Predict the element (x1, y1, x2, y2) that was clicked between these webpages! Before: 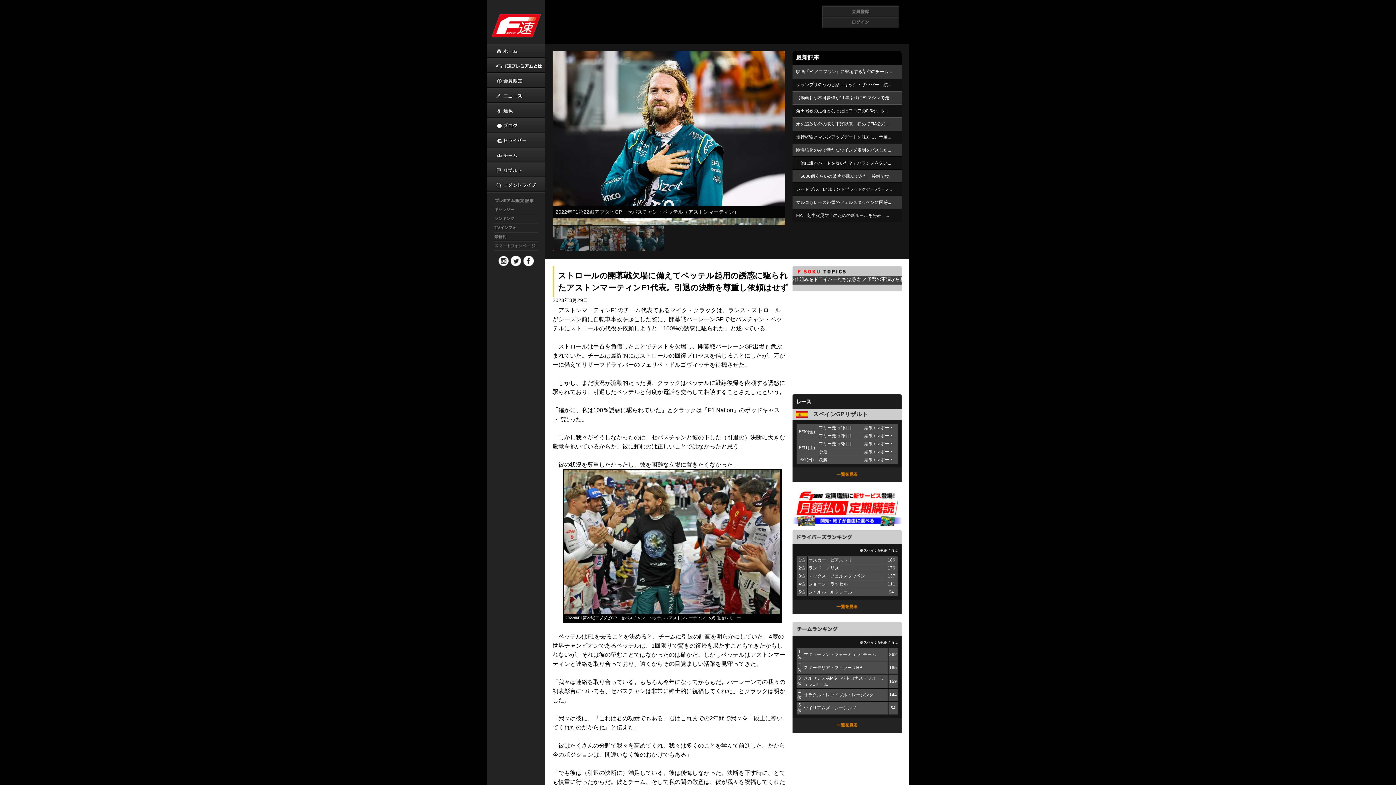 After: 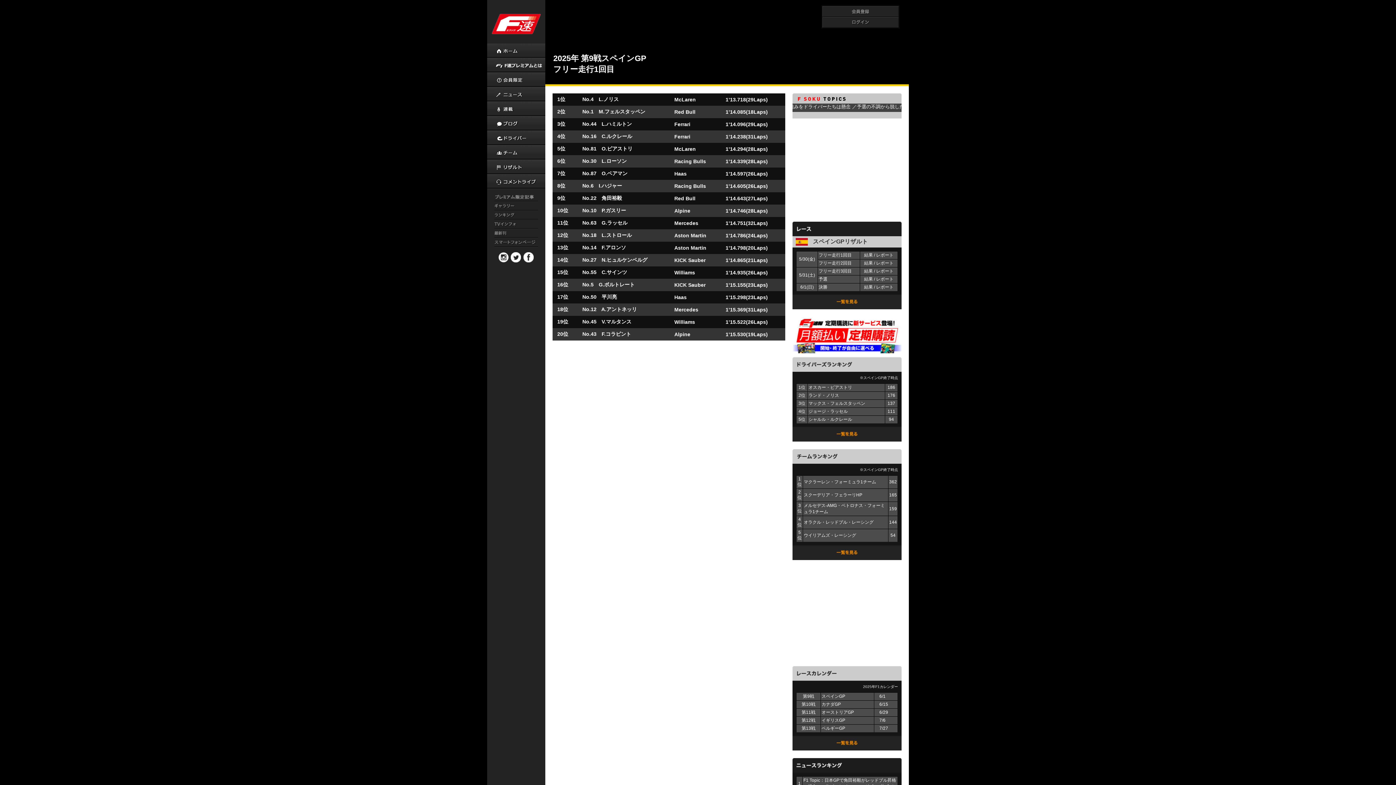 Action: label: 結果 bbox: (864, 425, 873, 430)